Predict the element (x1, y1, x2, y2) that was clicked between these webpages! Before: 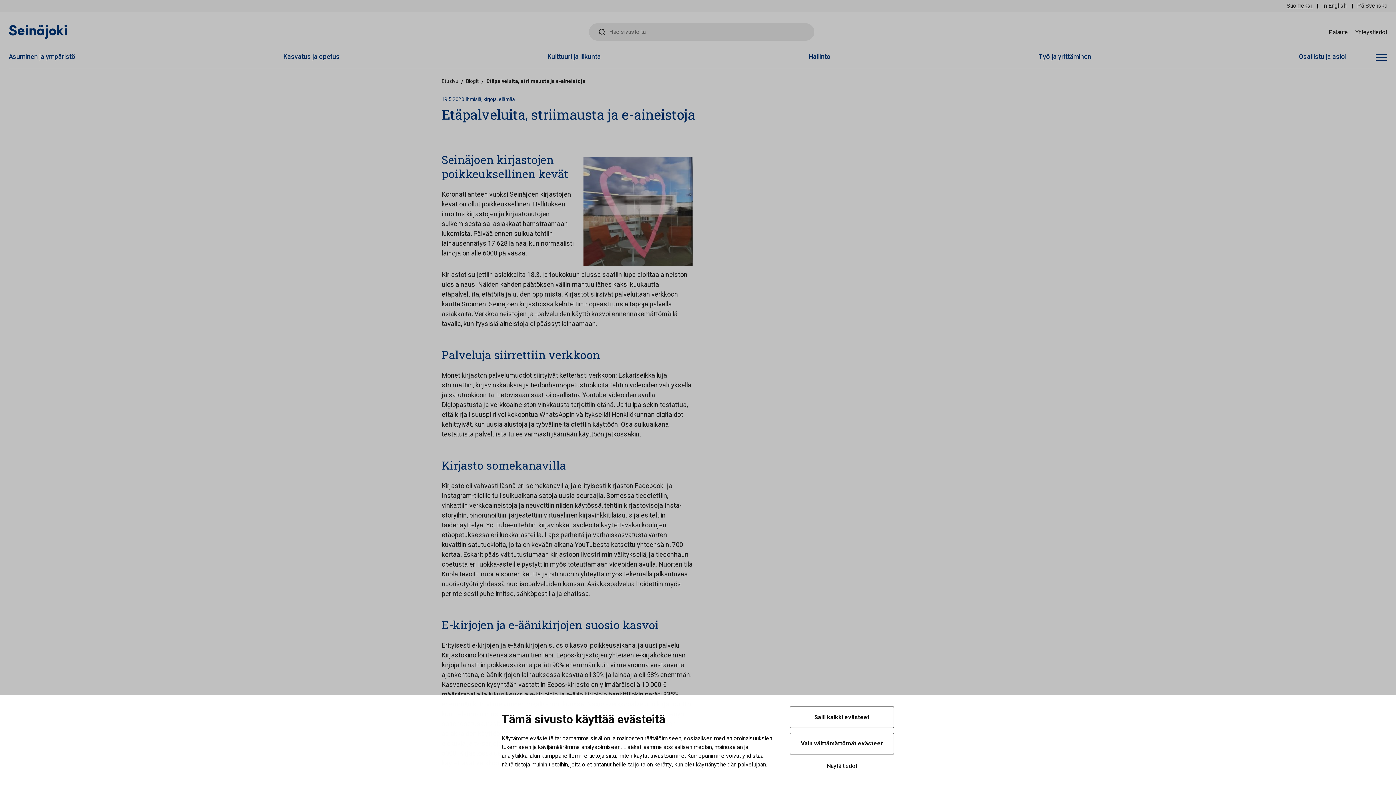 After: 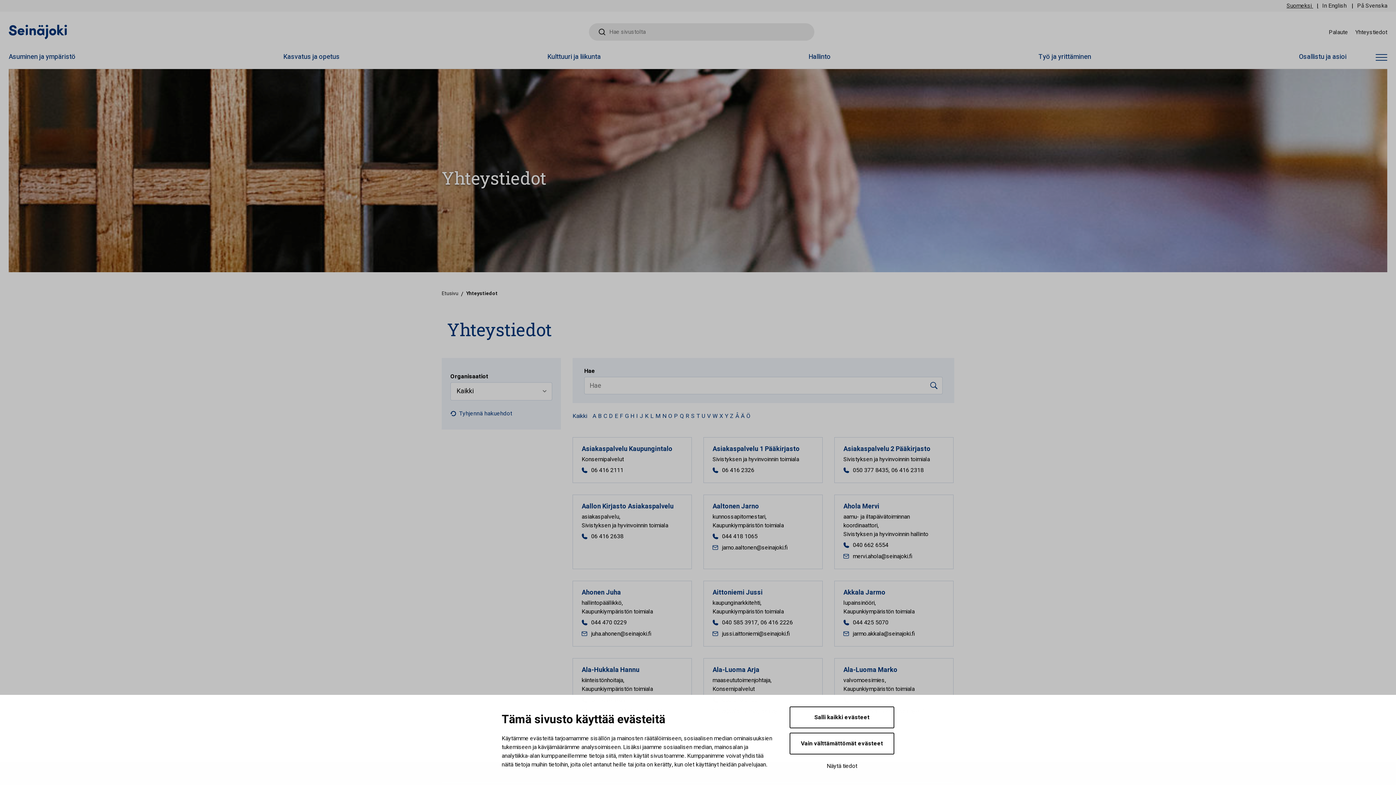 Action: bbox: (1355, 27, 1387, 36) label: Yhteystiedot